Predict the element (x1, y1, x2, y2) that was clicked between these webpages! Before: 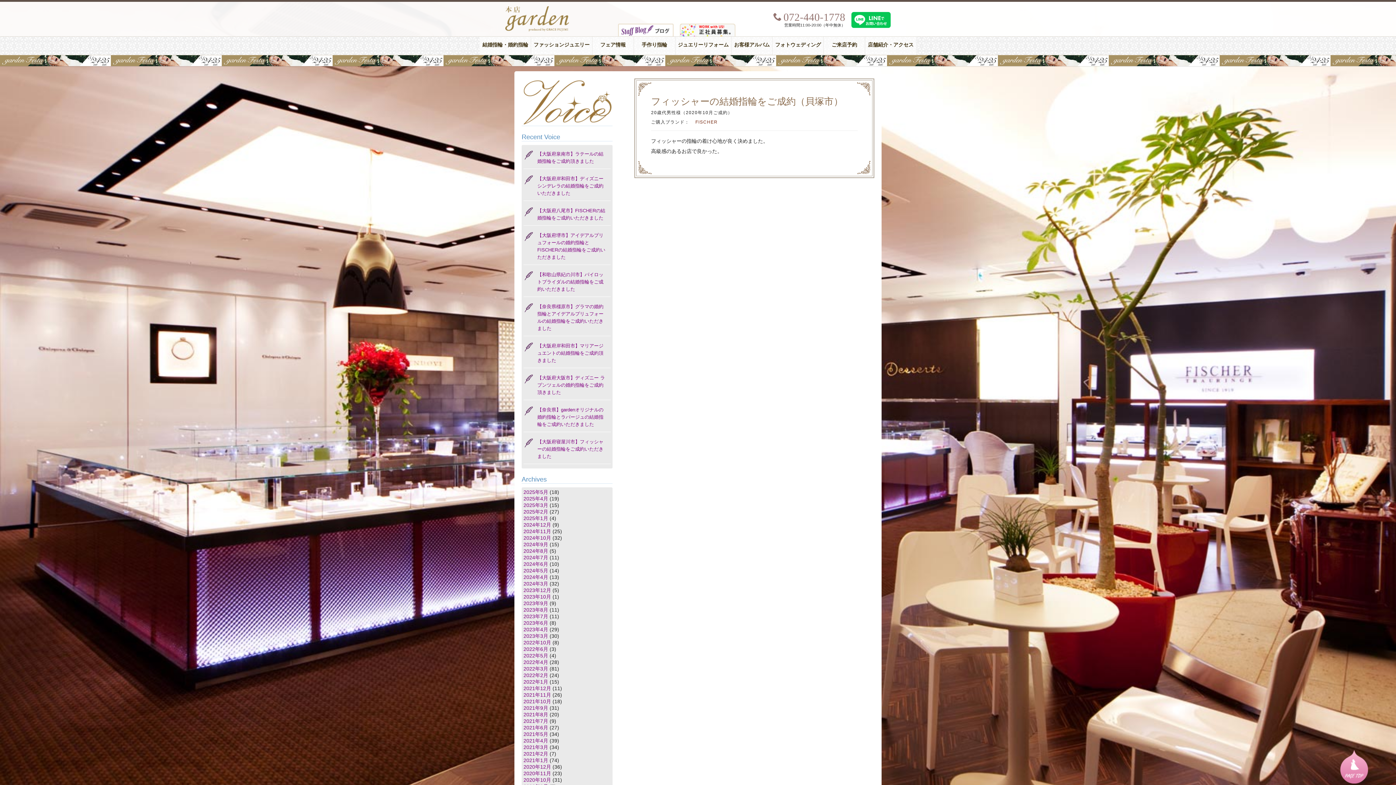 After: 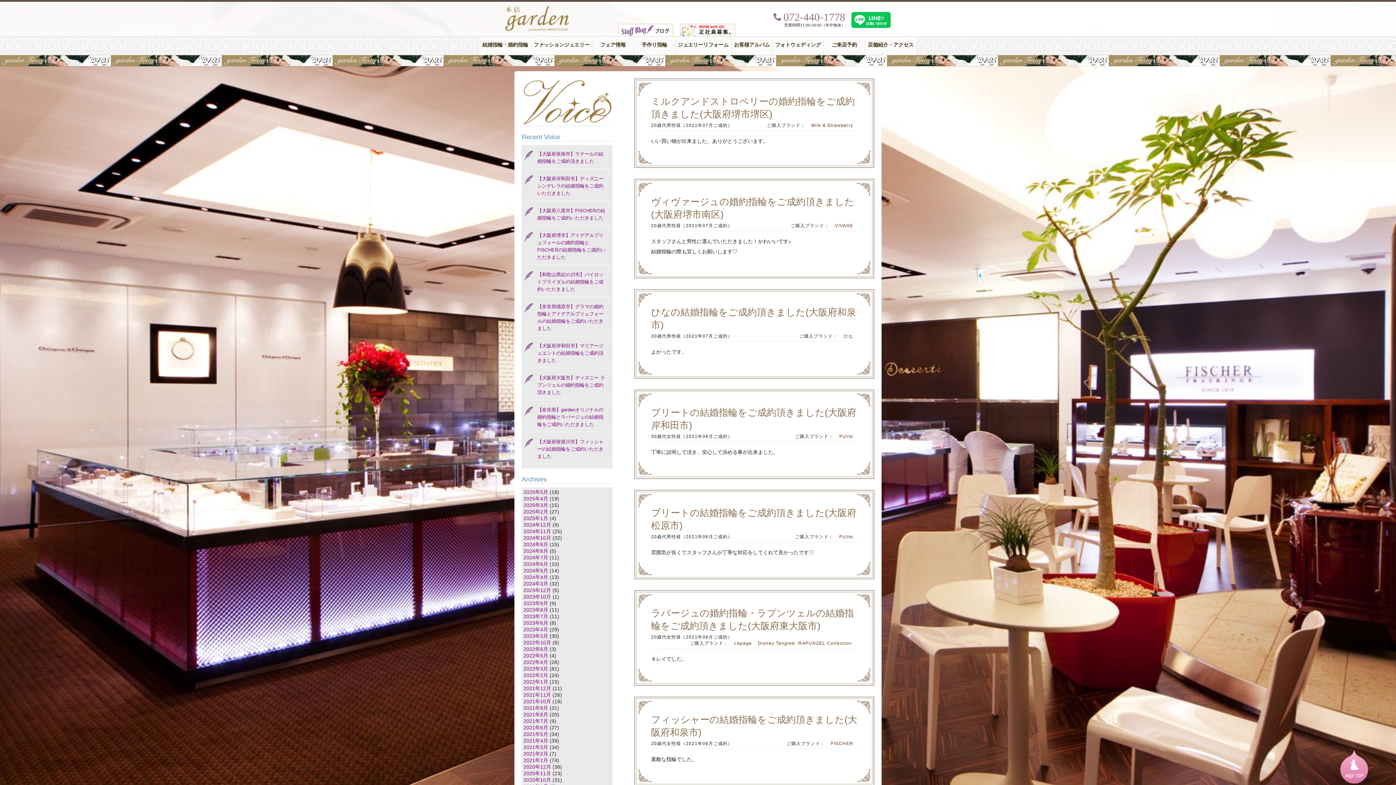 Action: label: 2021年11月 bbox: (523, 692, 551, 698)